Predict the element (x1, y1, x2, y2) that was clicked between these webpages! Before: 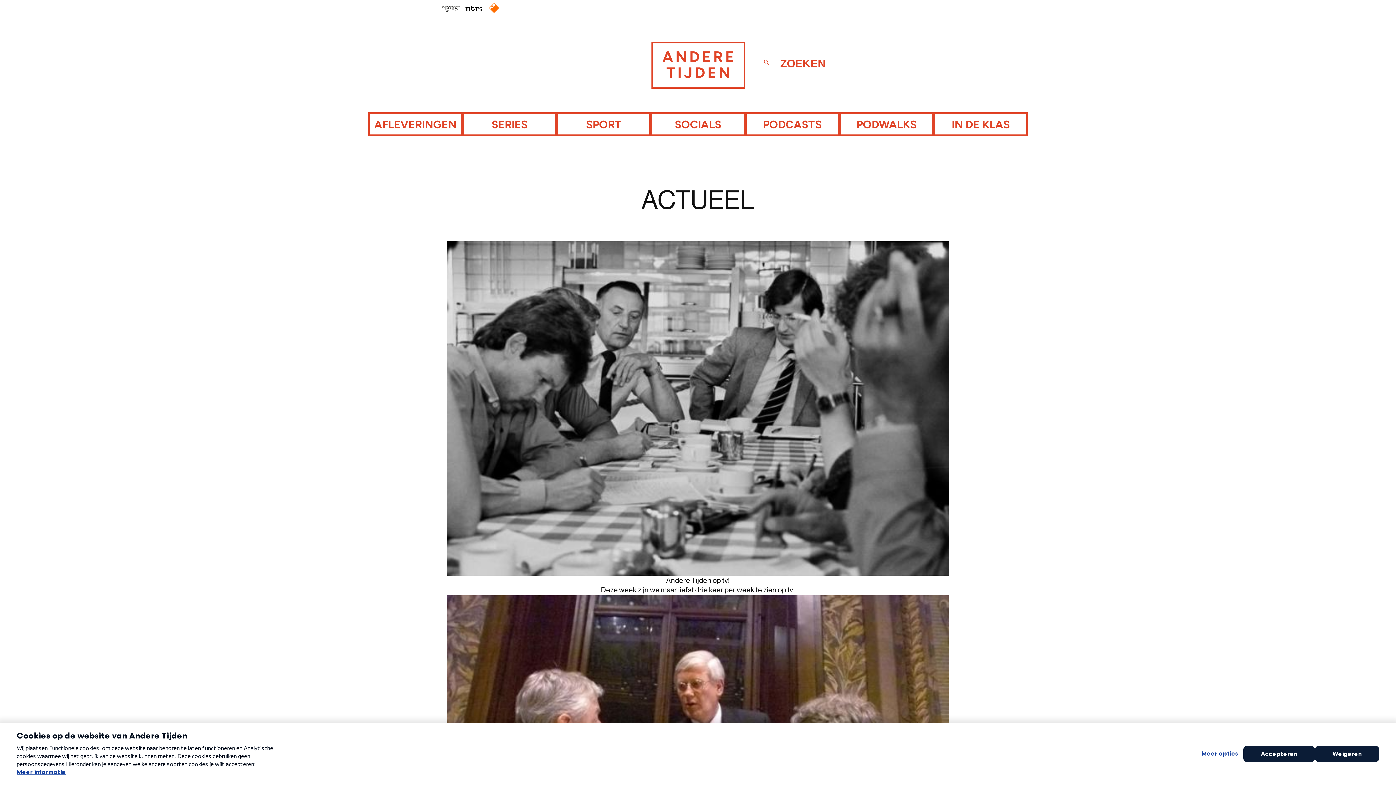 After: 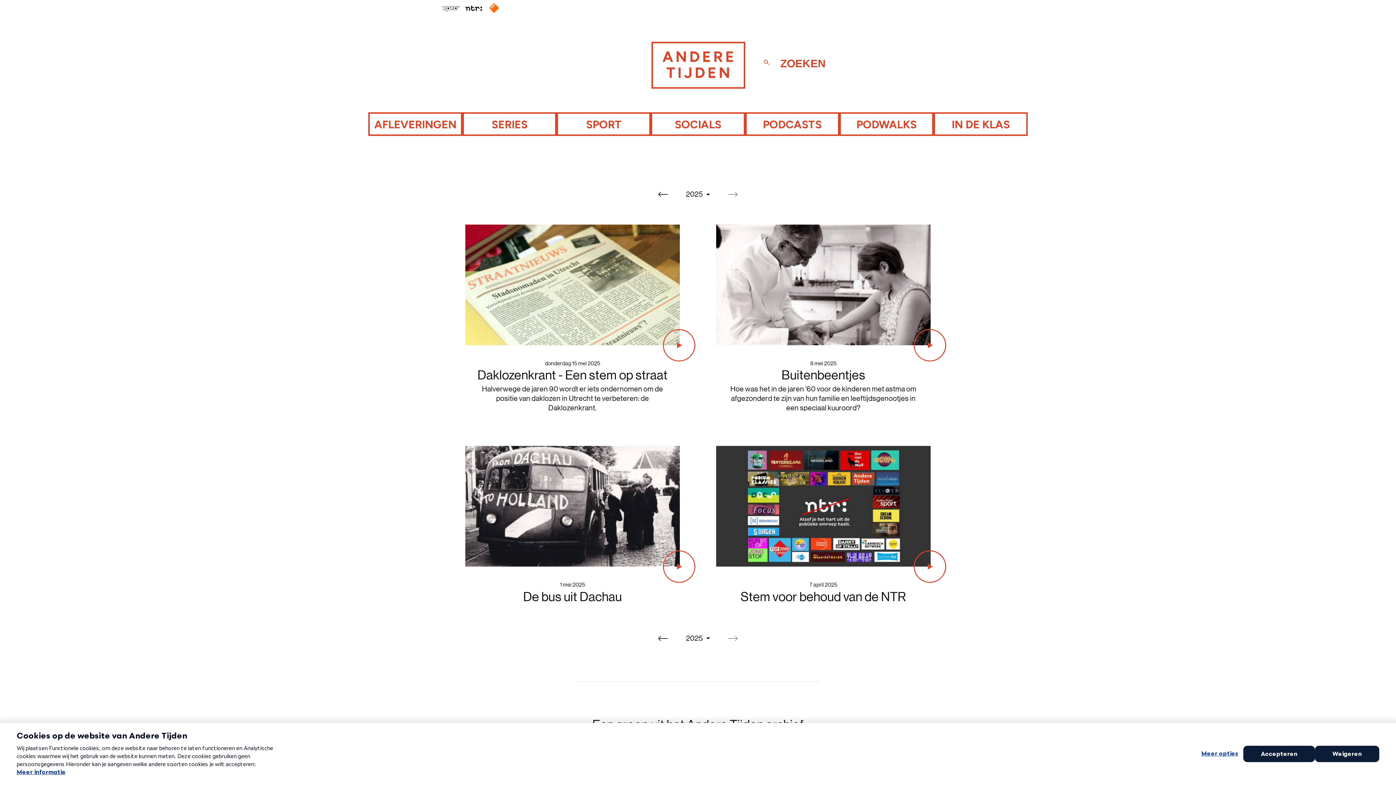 Action: bbox: (369, 113, 460, 134) label: AFLEVERINGEN